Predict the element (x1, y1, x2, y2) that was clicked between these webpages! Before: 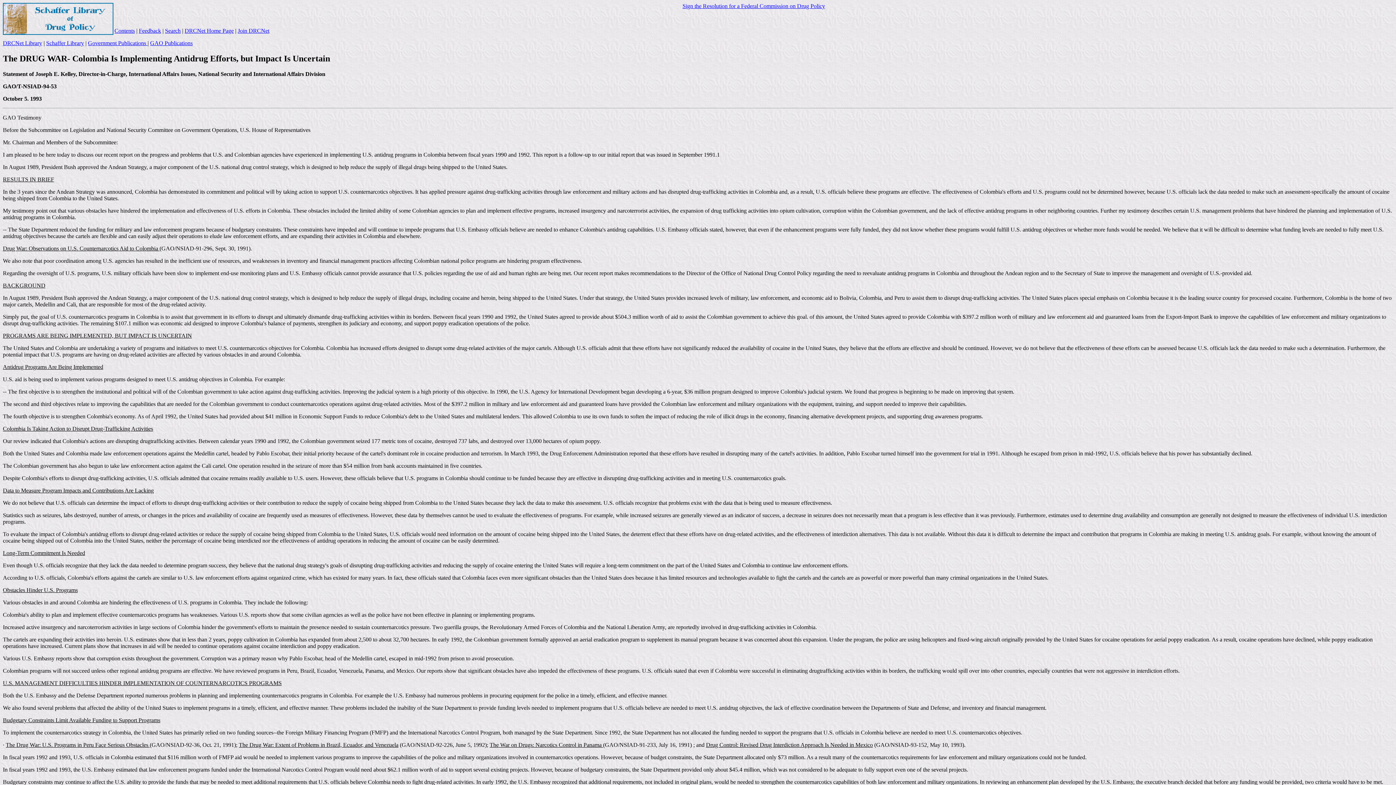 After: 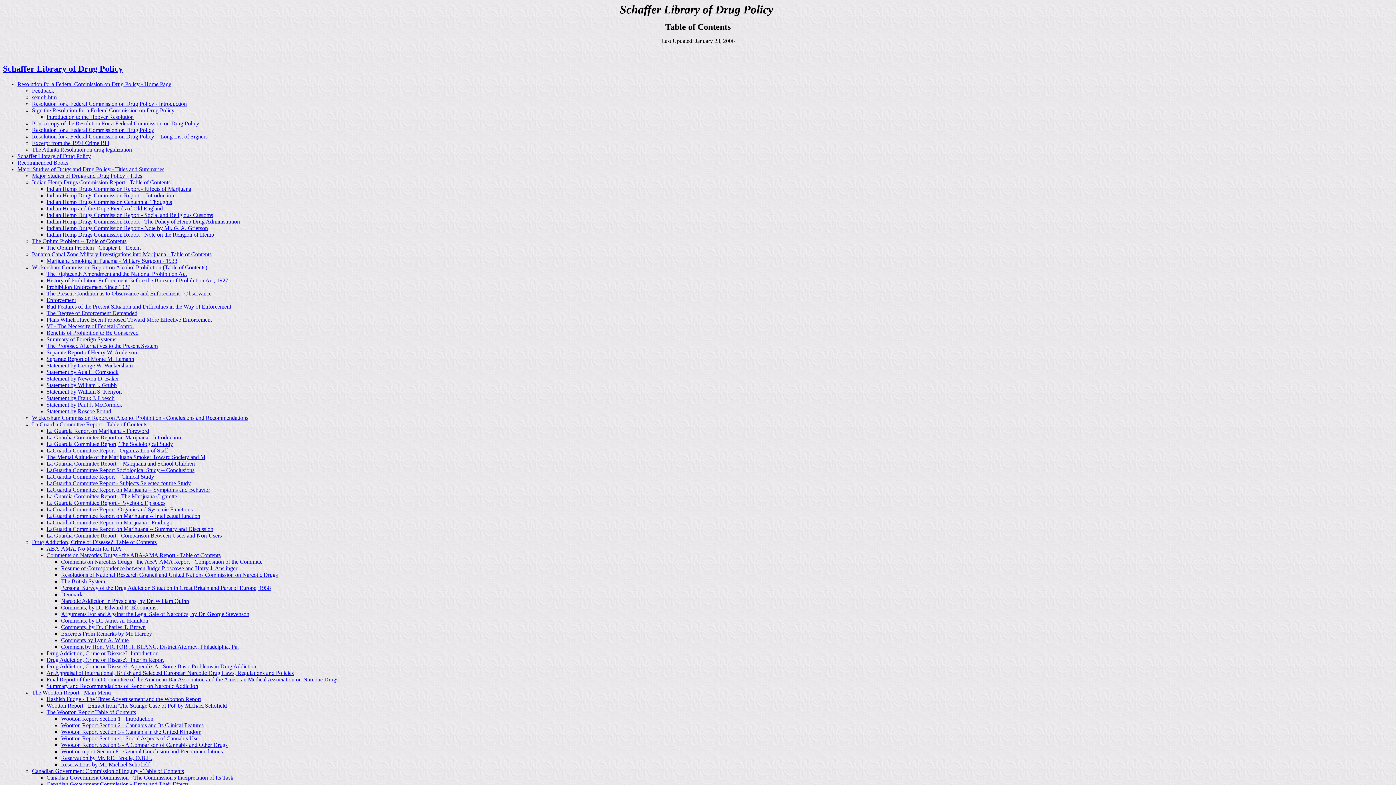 Action: label: Contents bbox: (114, 27, 134, 33)